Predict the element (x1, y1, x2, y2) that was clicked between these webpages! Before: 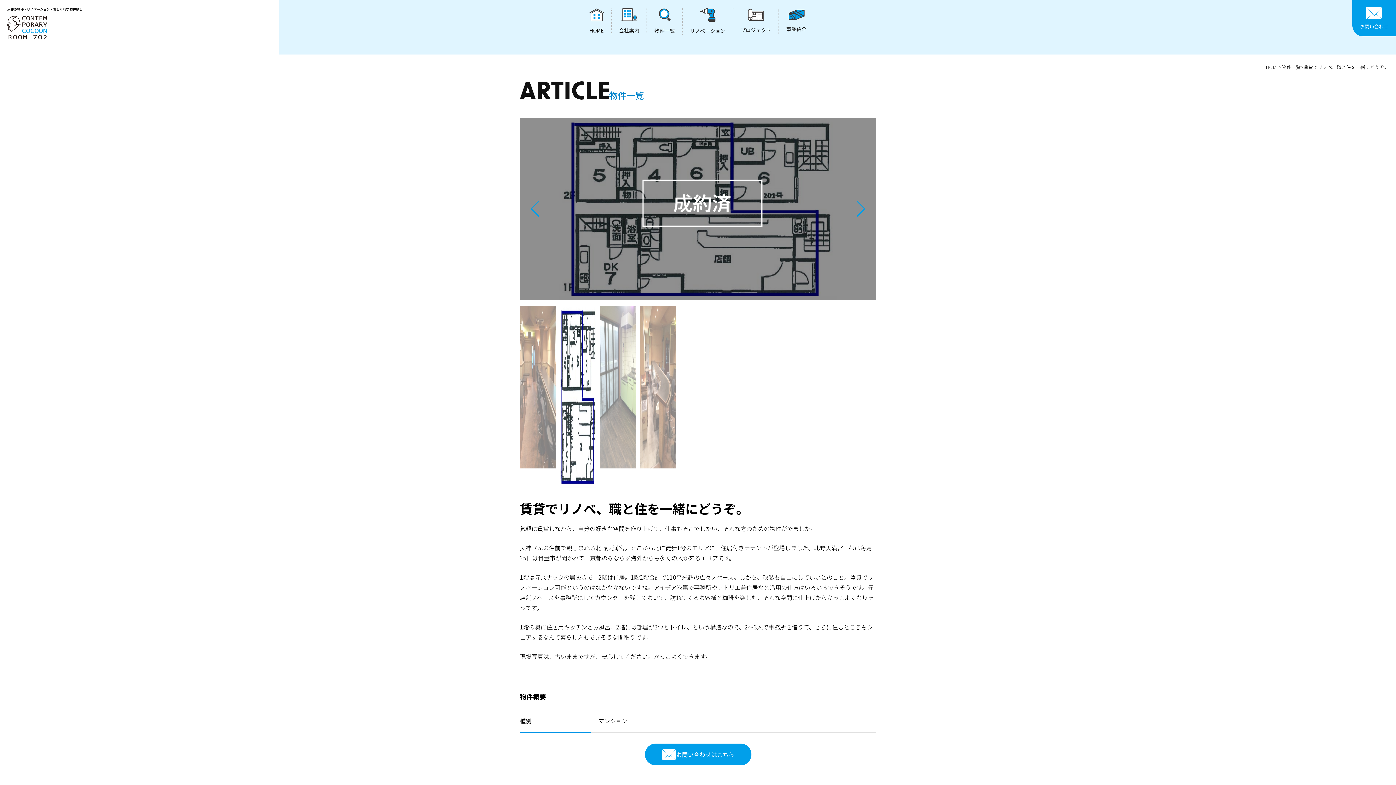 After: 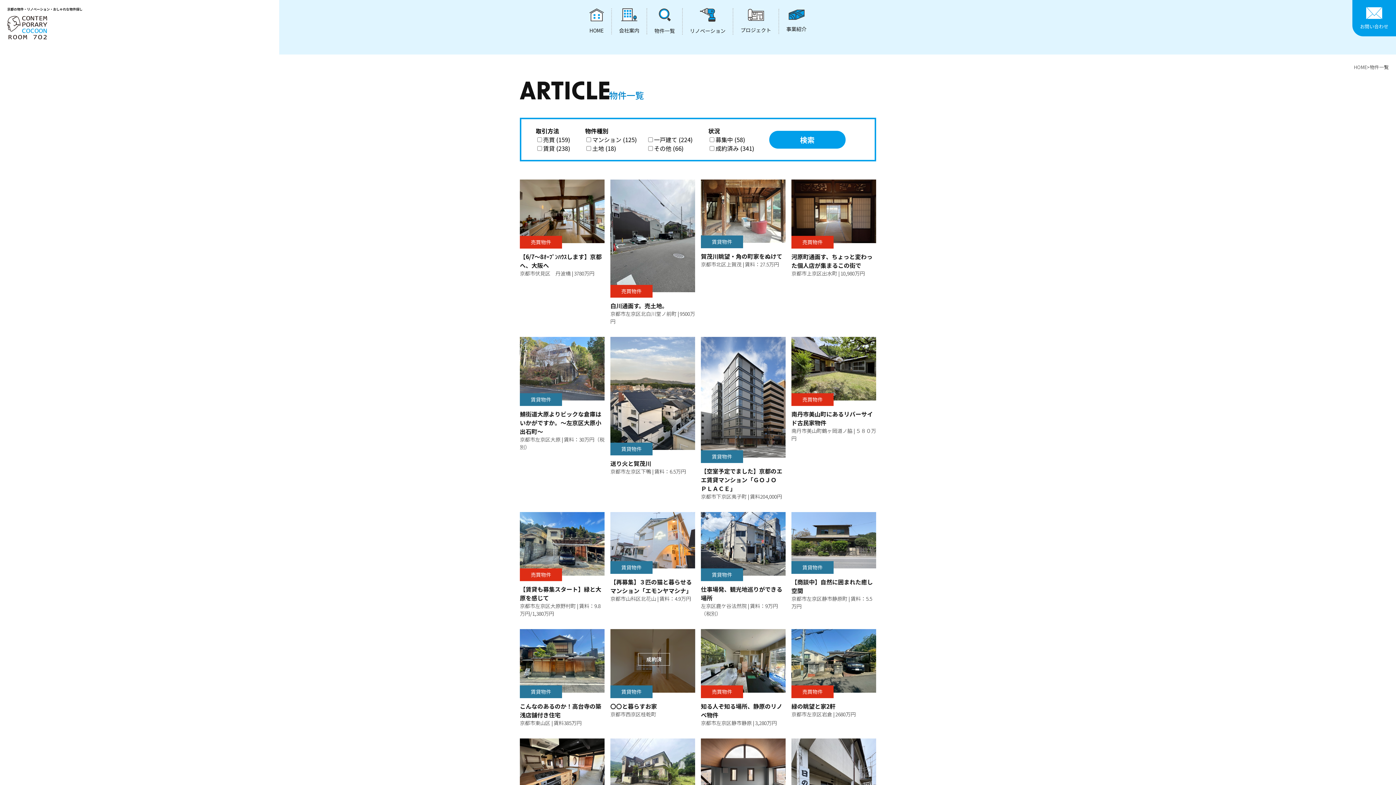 Action: bbox: (654, 8, 675, 34) label: 物件一覧